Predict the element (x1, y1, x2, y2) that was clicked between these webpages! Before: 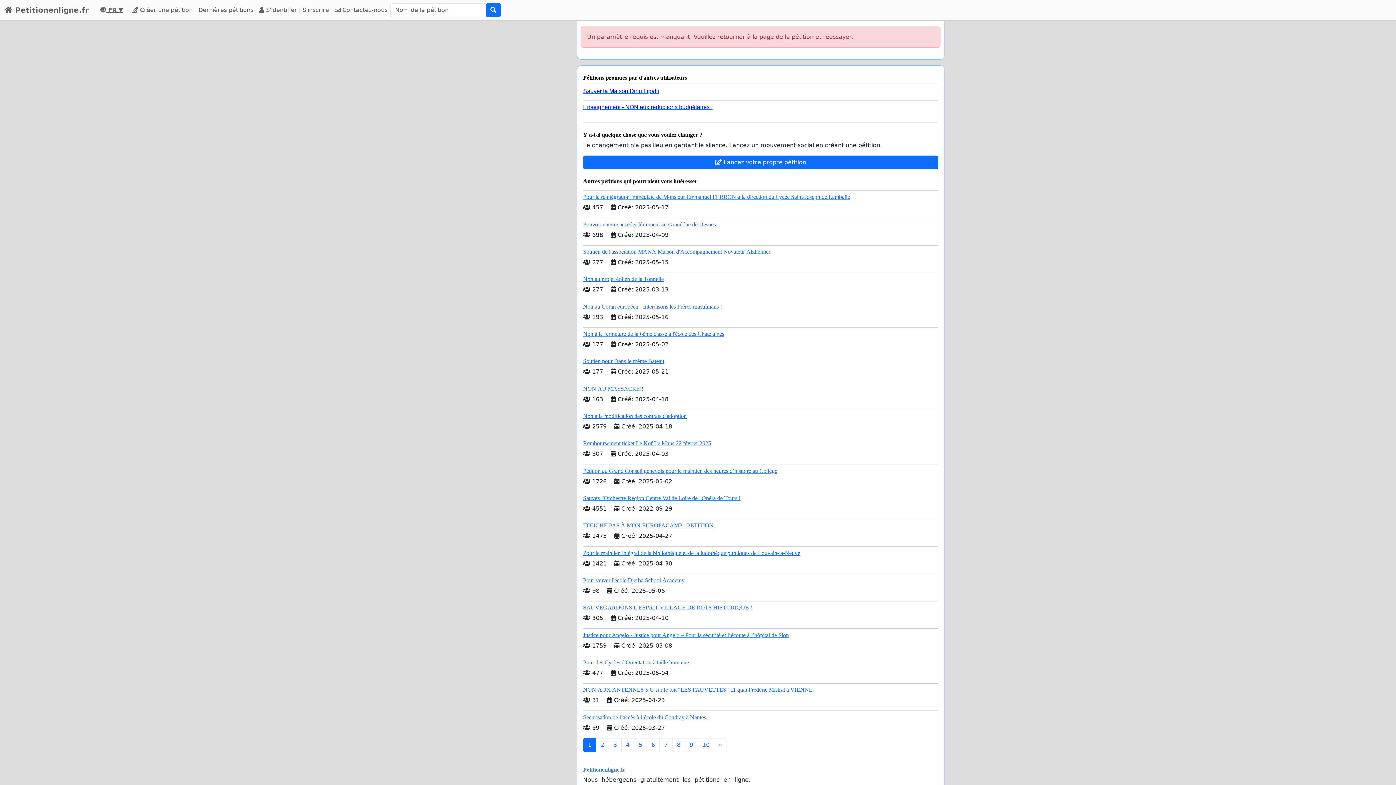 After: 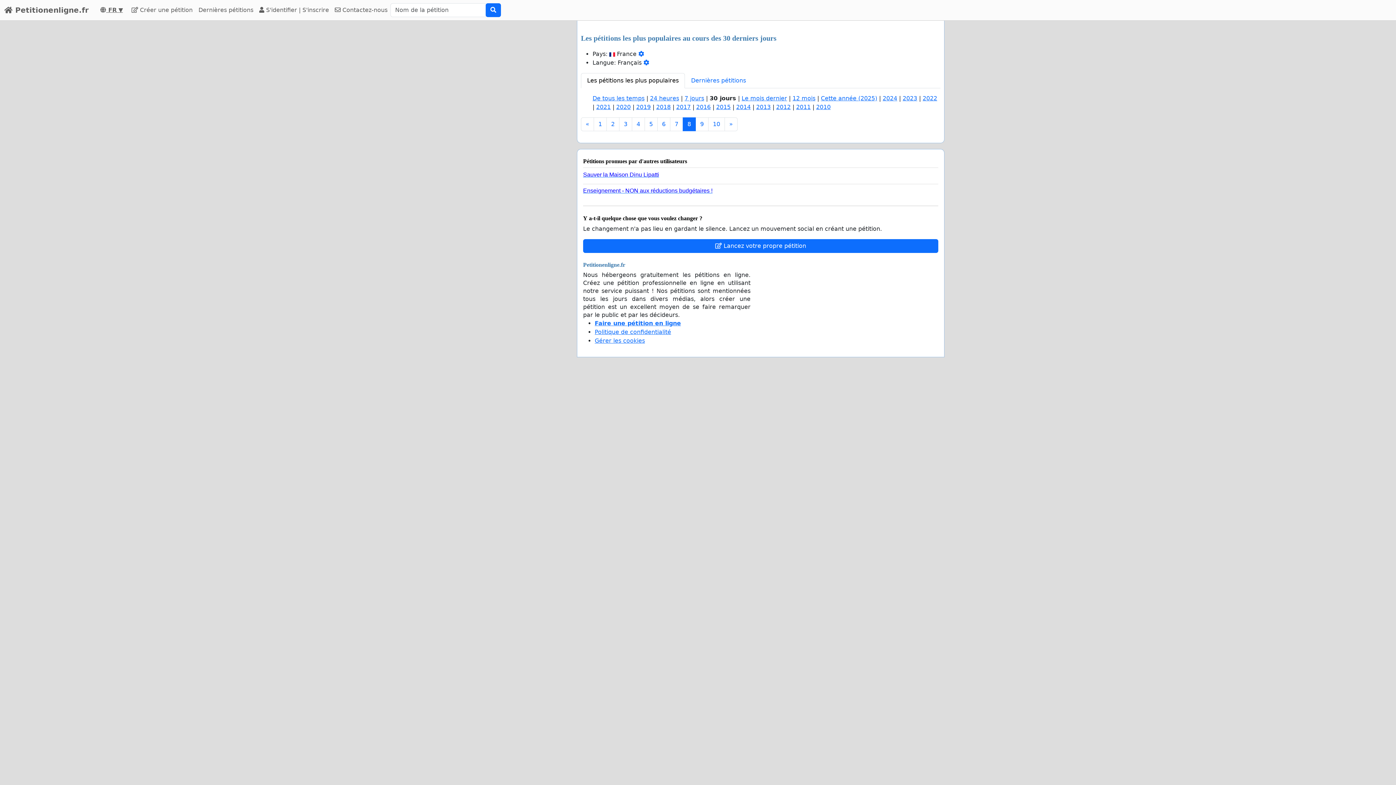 Action: bbox: (672, 738, 685, 752) label: 8